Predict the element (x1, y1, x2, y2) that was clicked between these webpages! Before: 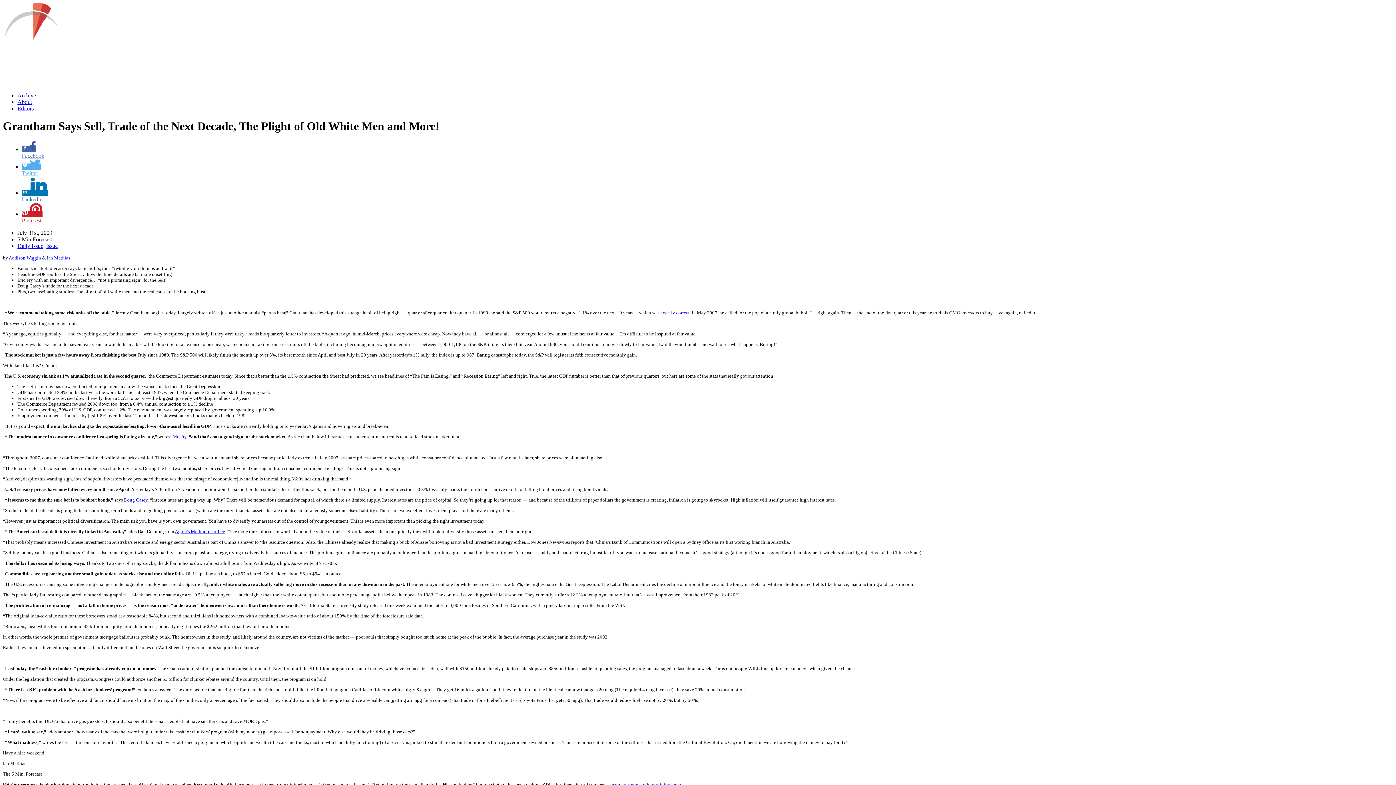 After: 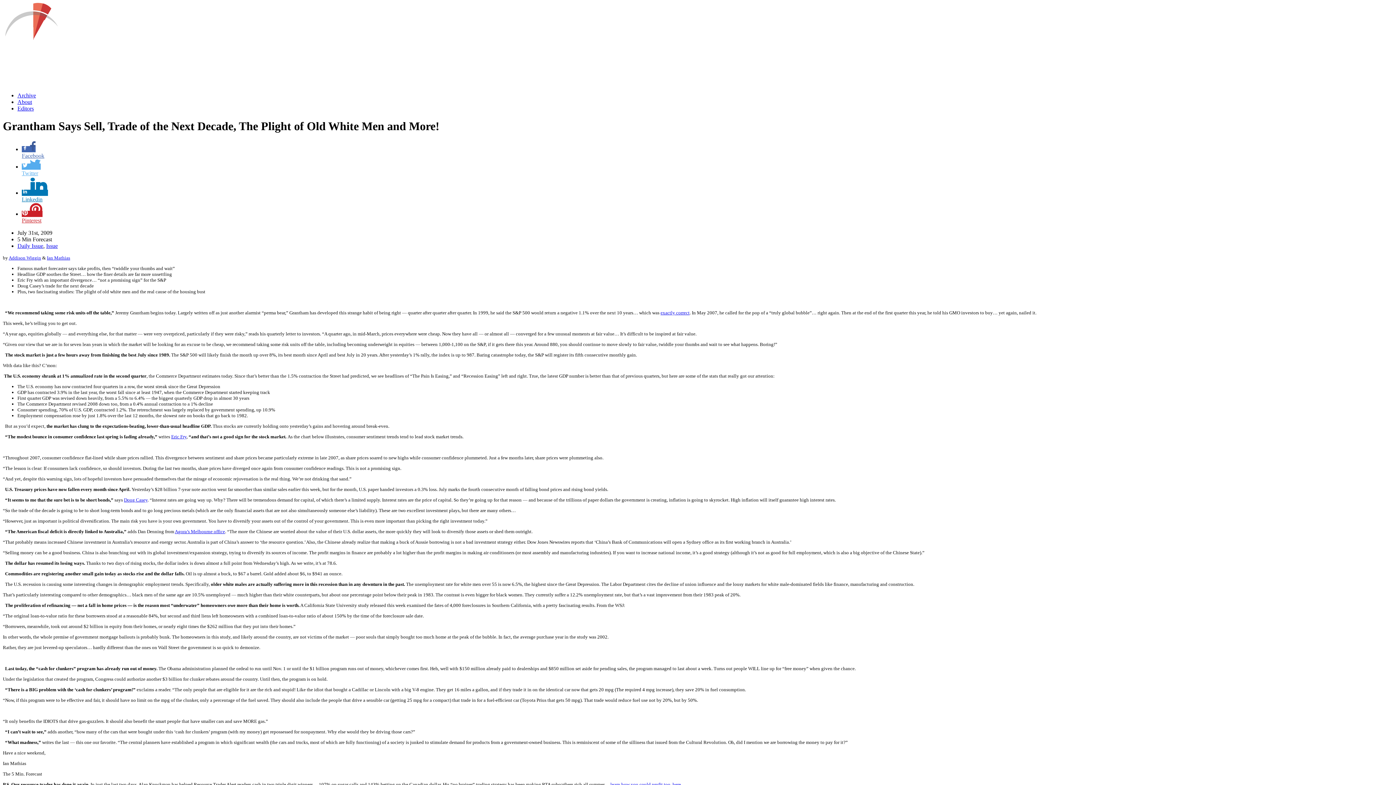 Action: bbox: (21, 210, 1393, 223) label:  
Pinterest